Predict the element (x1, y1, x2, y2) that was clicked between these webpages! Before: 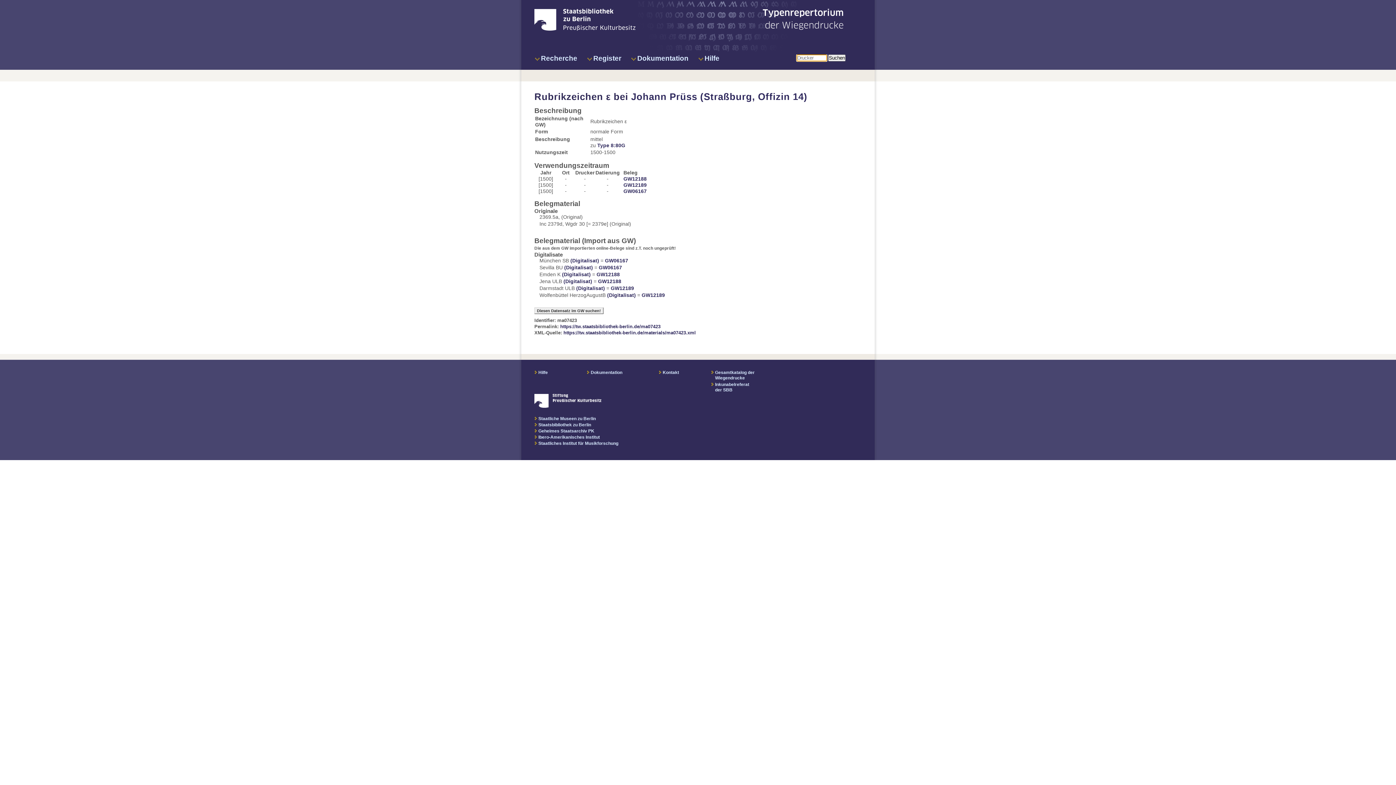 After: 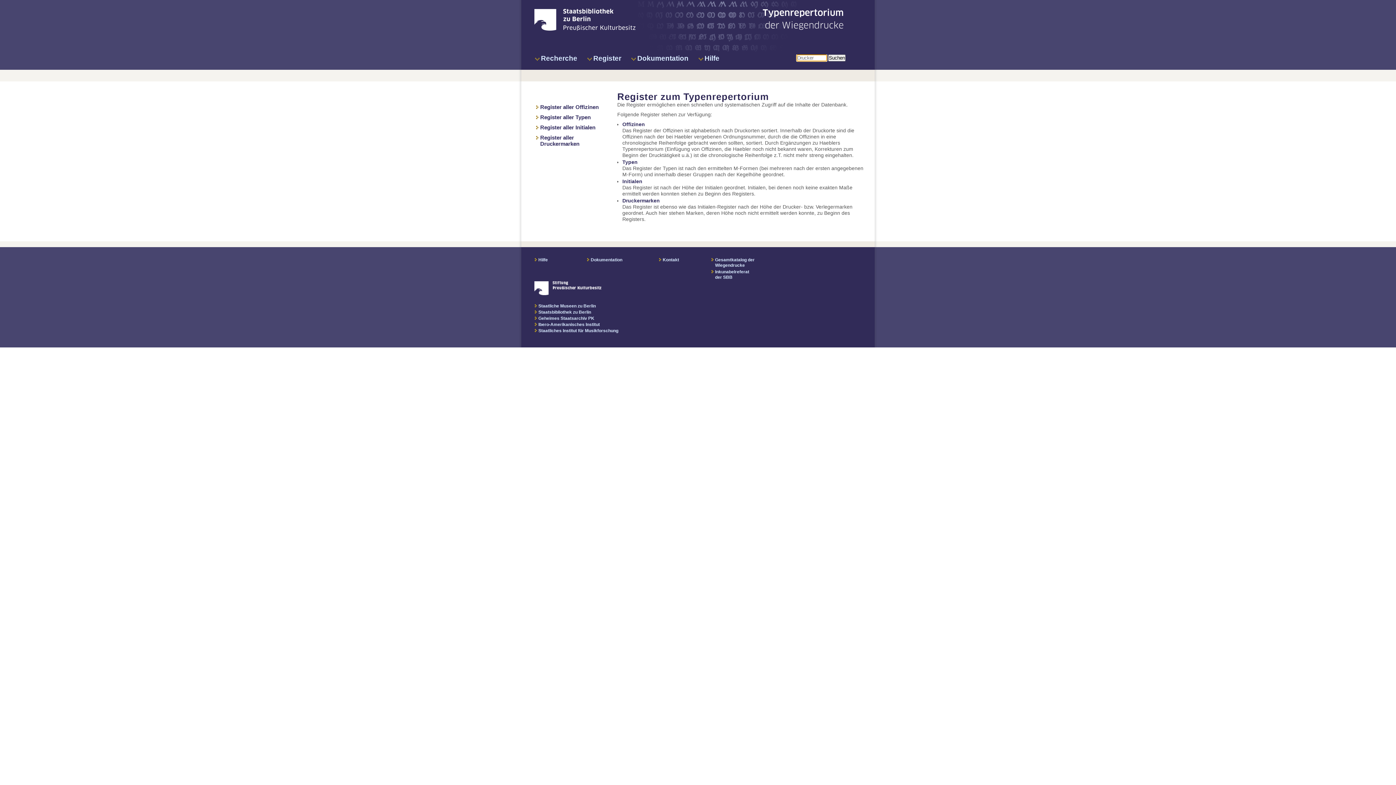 Action: bbox: (586, 54, 621, 69) label: Register